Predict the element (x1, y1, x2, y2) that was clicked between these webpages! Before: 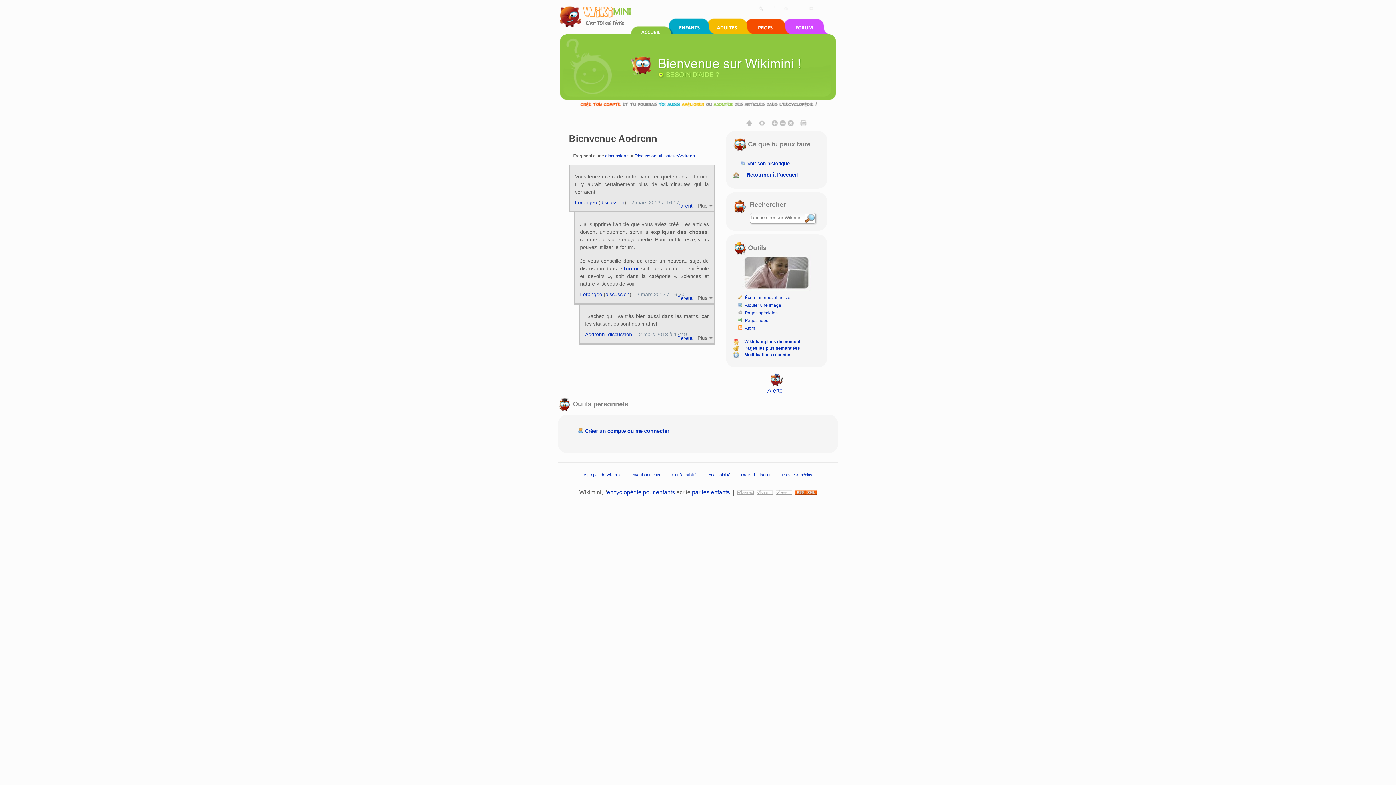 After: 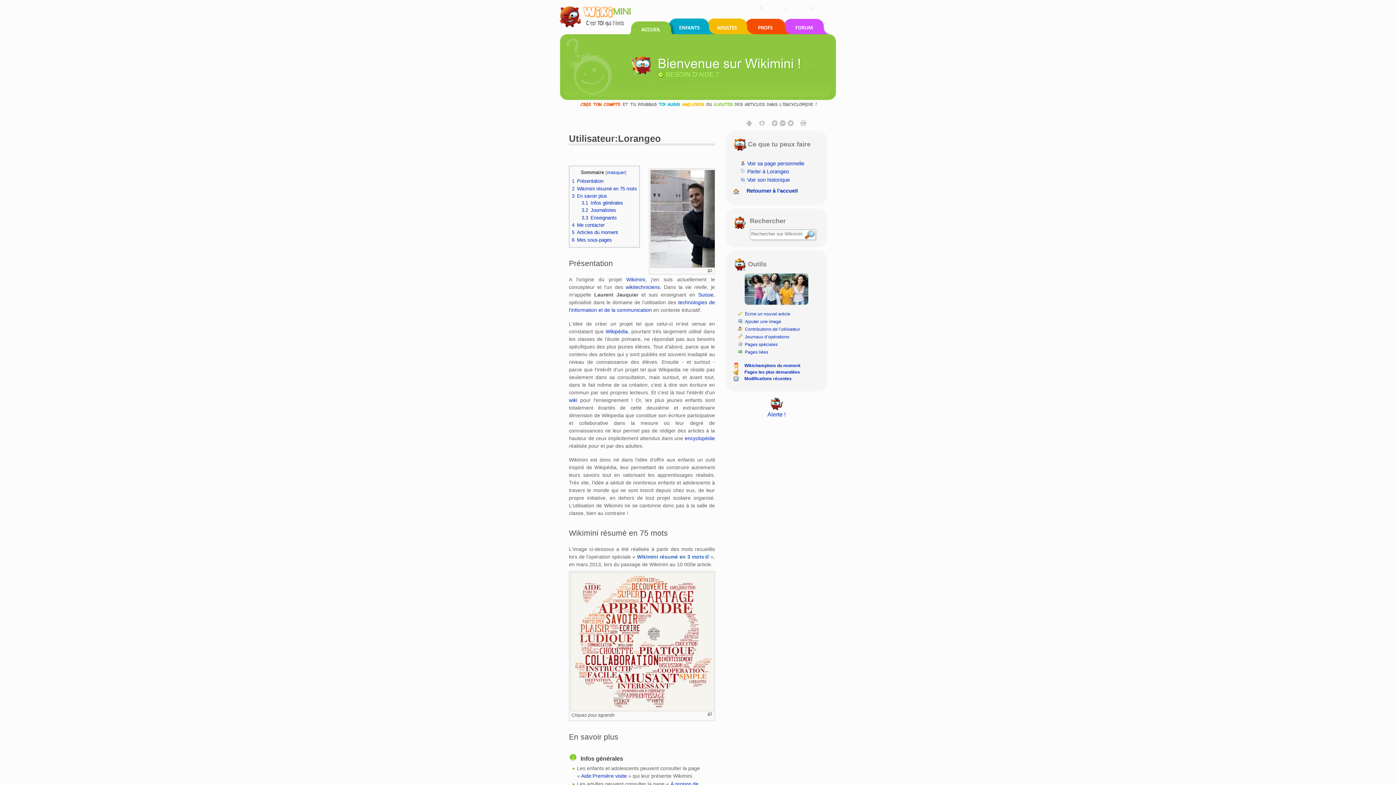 Action: bbox: (575, 199, 597, 205) label: Lorangeo